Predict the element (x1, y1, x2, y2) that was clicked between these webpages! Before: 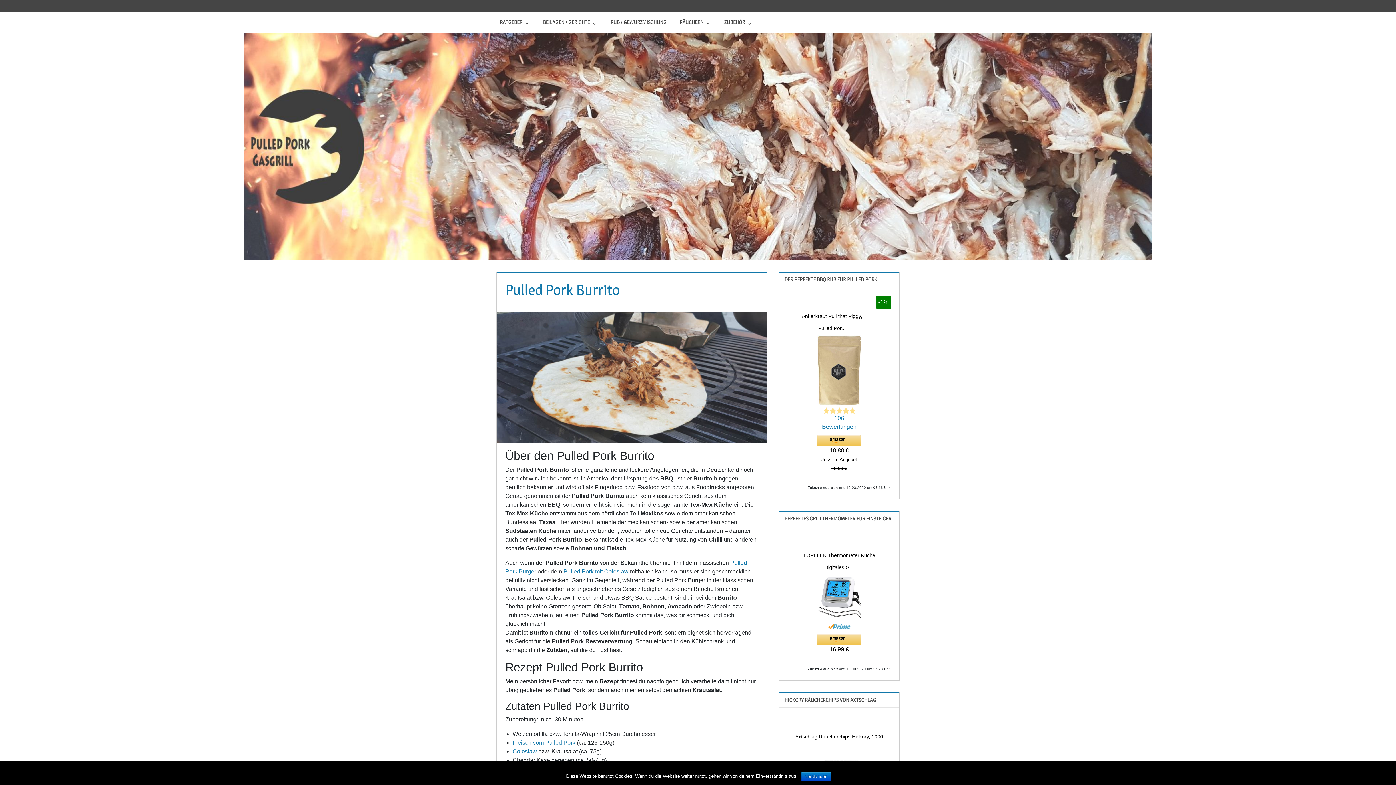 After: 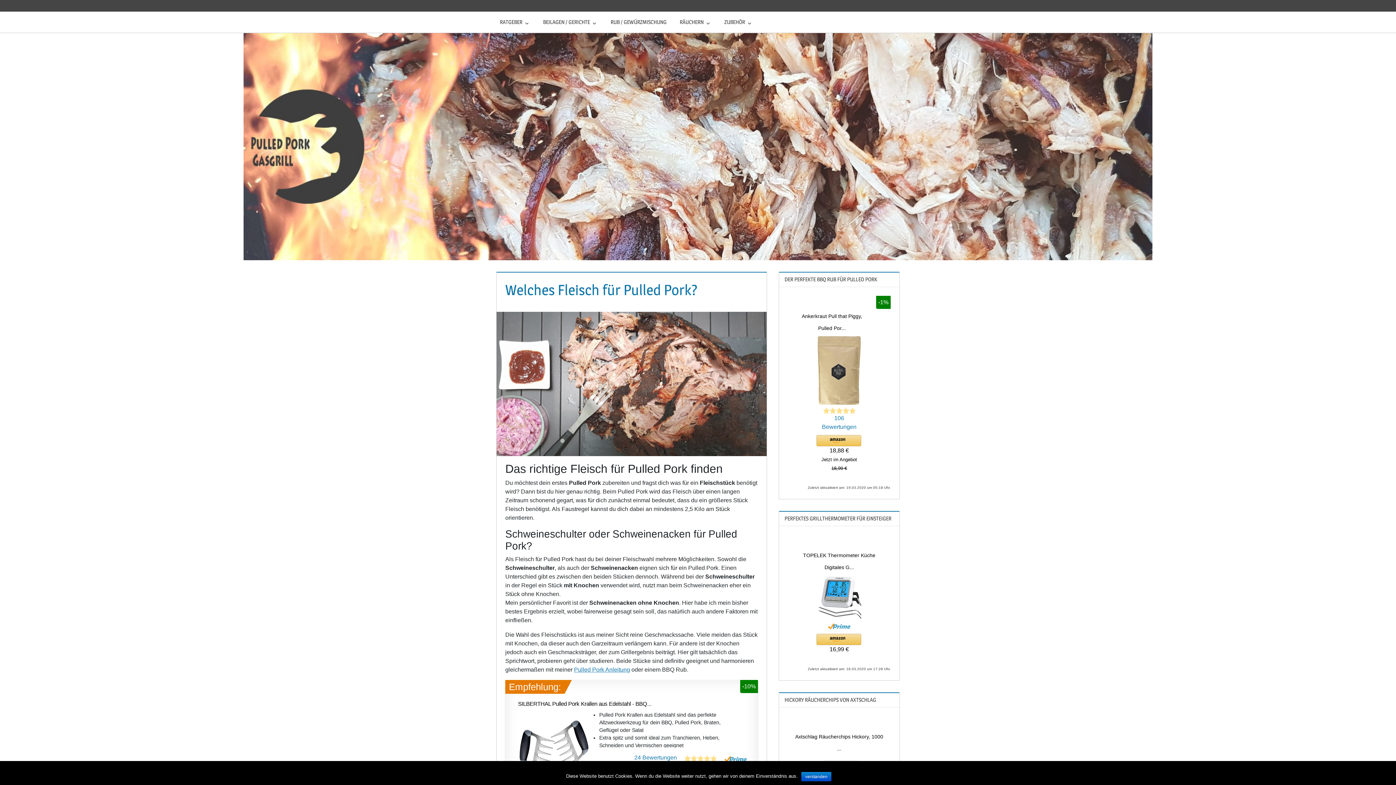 Action: label: Fleisch vom Pulled Pork bbox: (512, 740, 575, 746)